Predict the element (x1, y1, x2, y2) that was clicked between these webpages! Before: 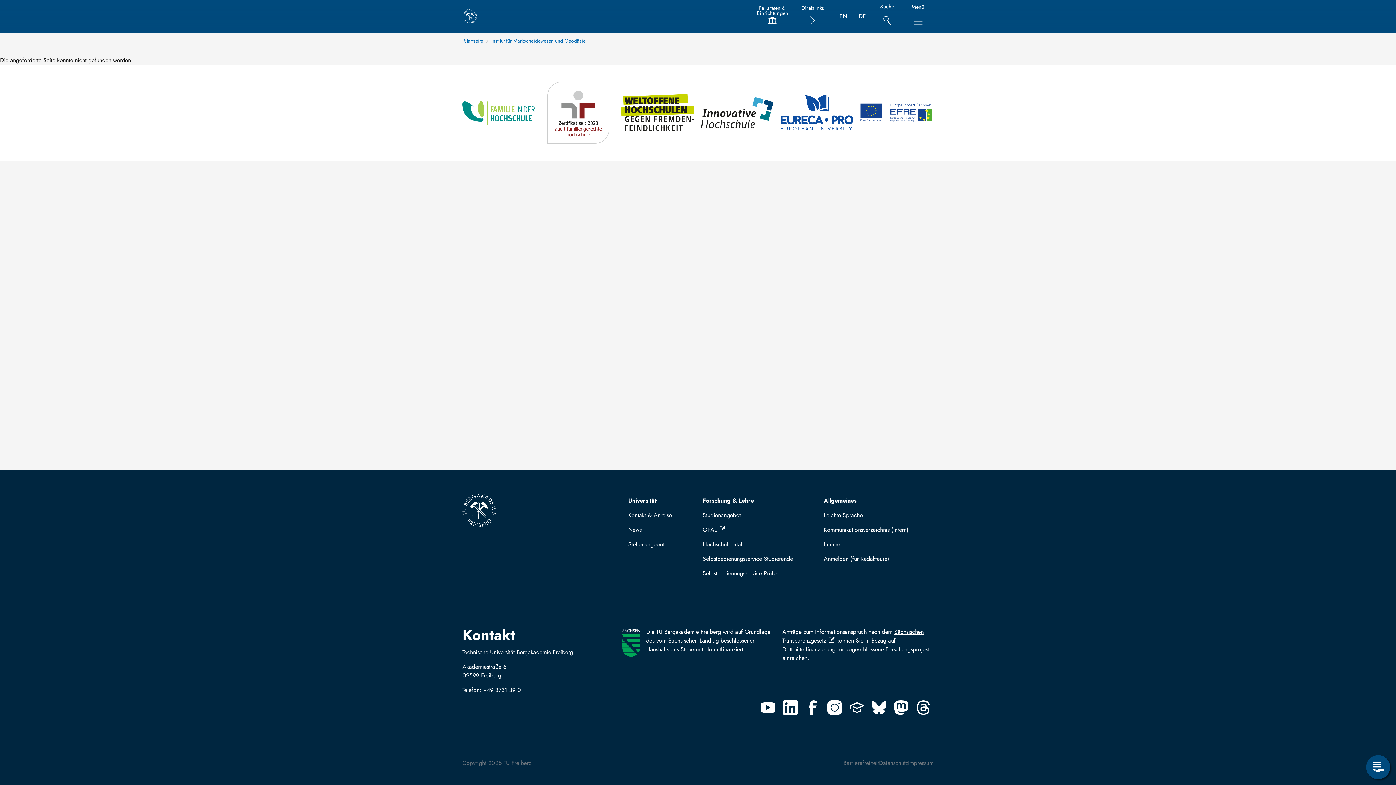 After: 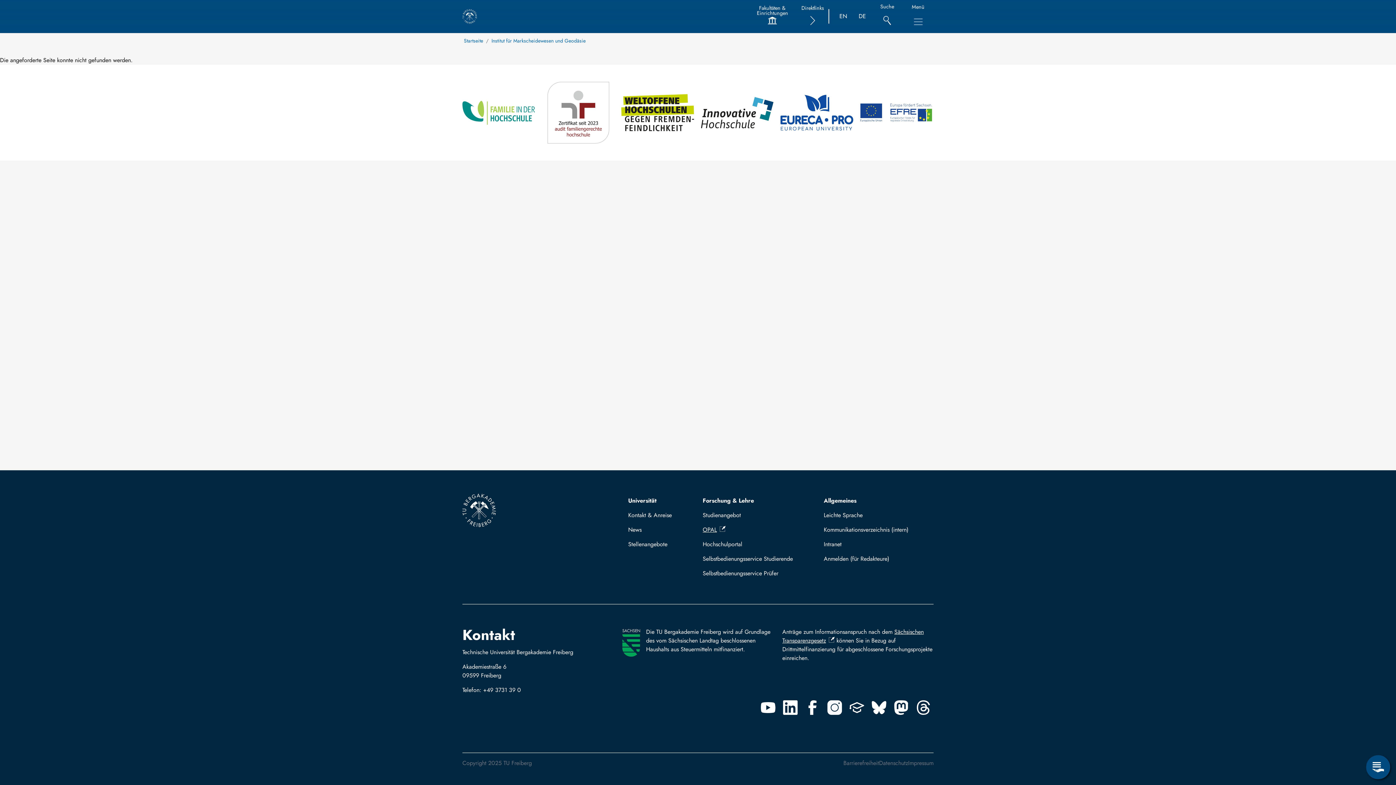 Action: bbox: (827, 700, 842, 715)